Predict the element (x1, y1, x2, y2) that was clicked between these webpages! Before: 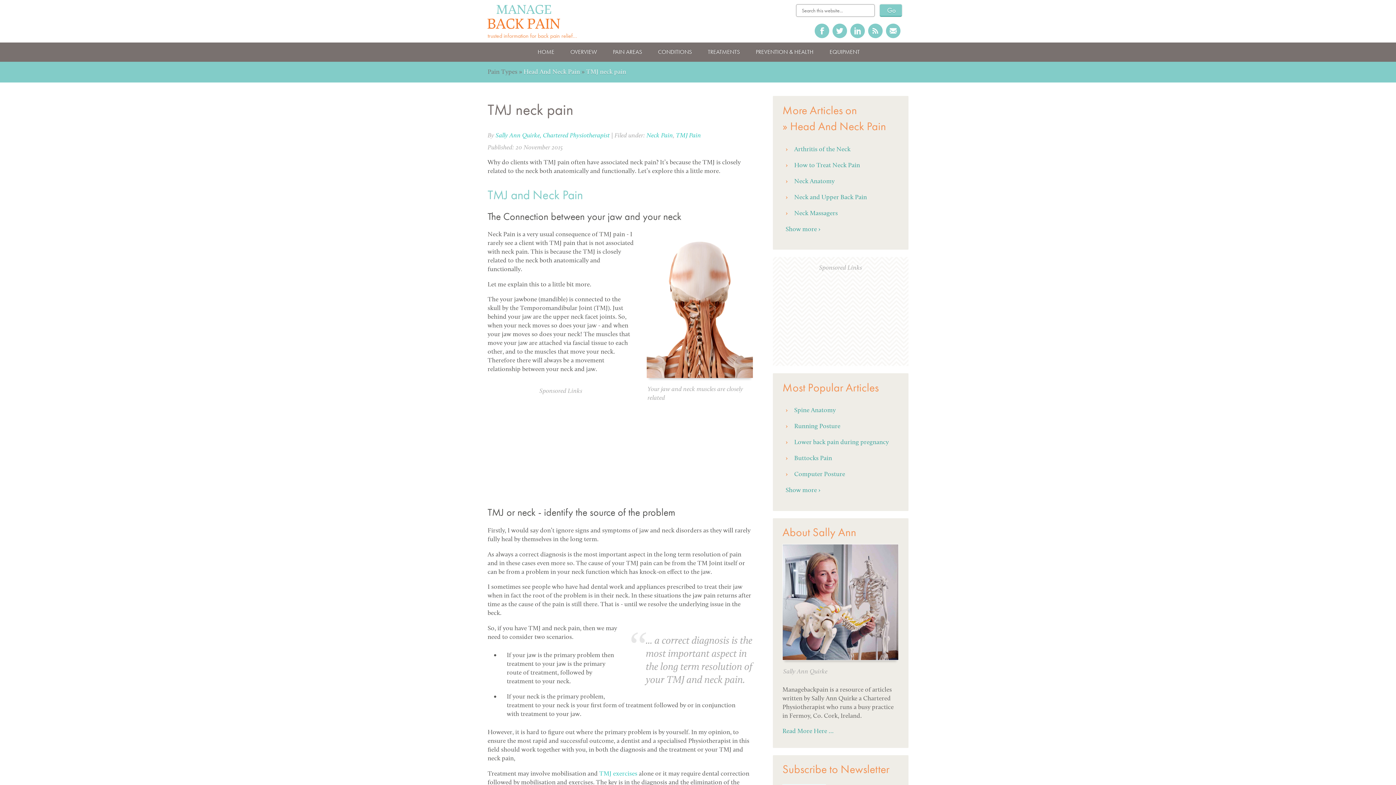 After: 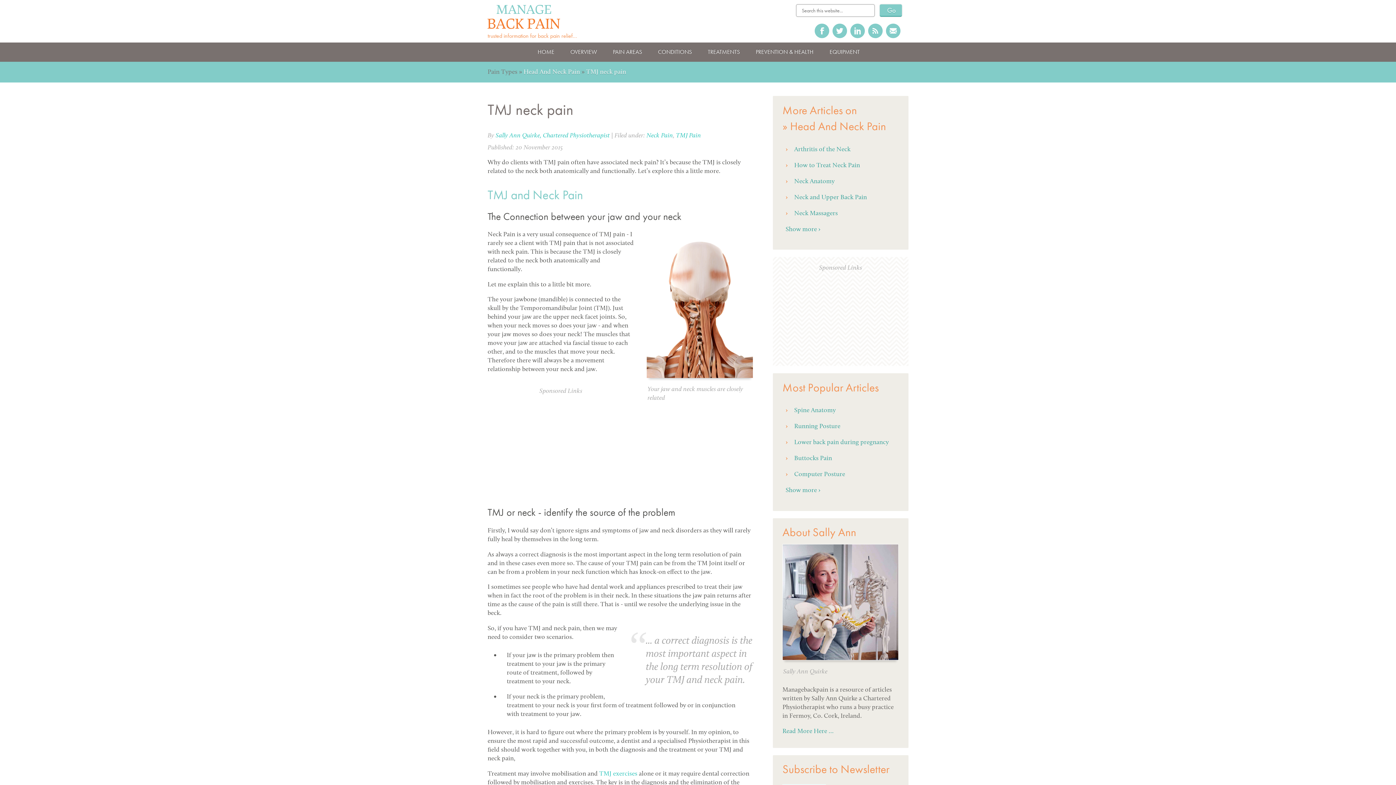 Action: bbox: (850, 23, 865, 38)